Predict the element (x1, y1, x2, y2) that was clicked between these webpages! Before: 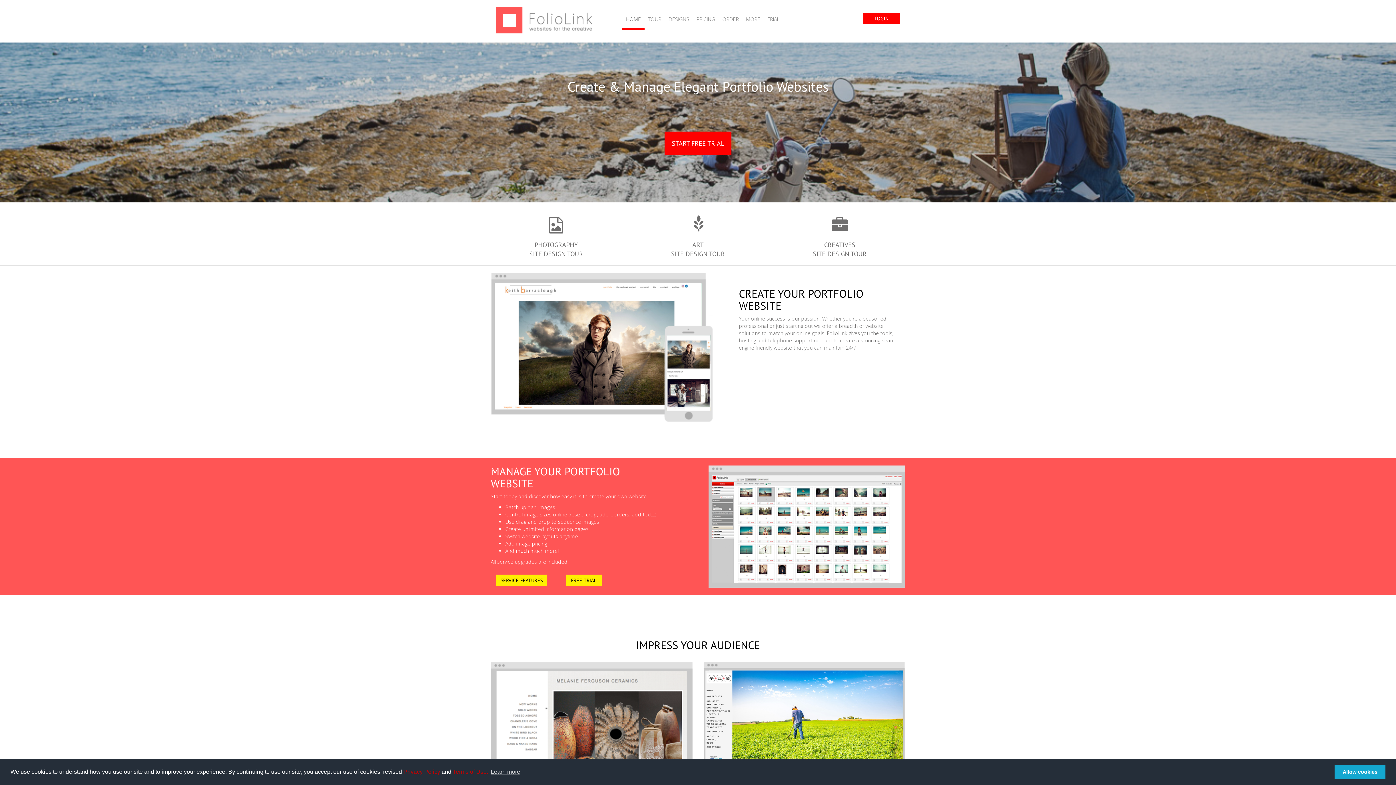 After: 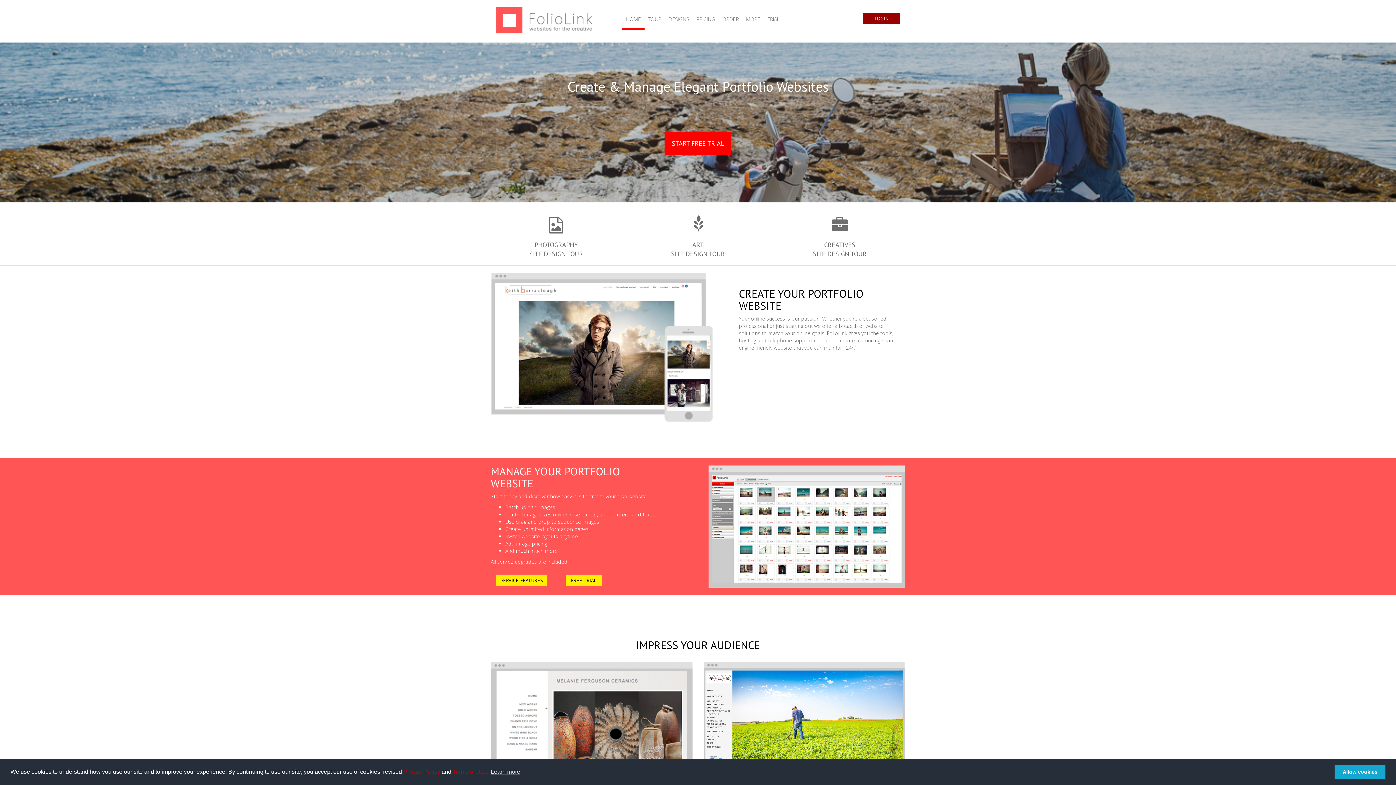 Action: bbox: (863, 12, 900, 24) label: LOGIN